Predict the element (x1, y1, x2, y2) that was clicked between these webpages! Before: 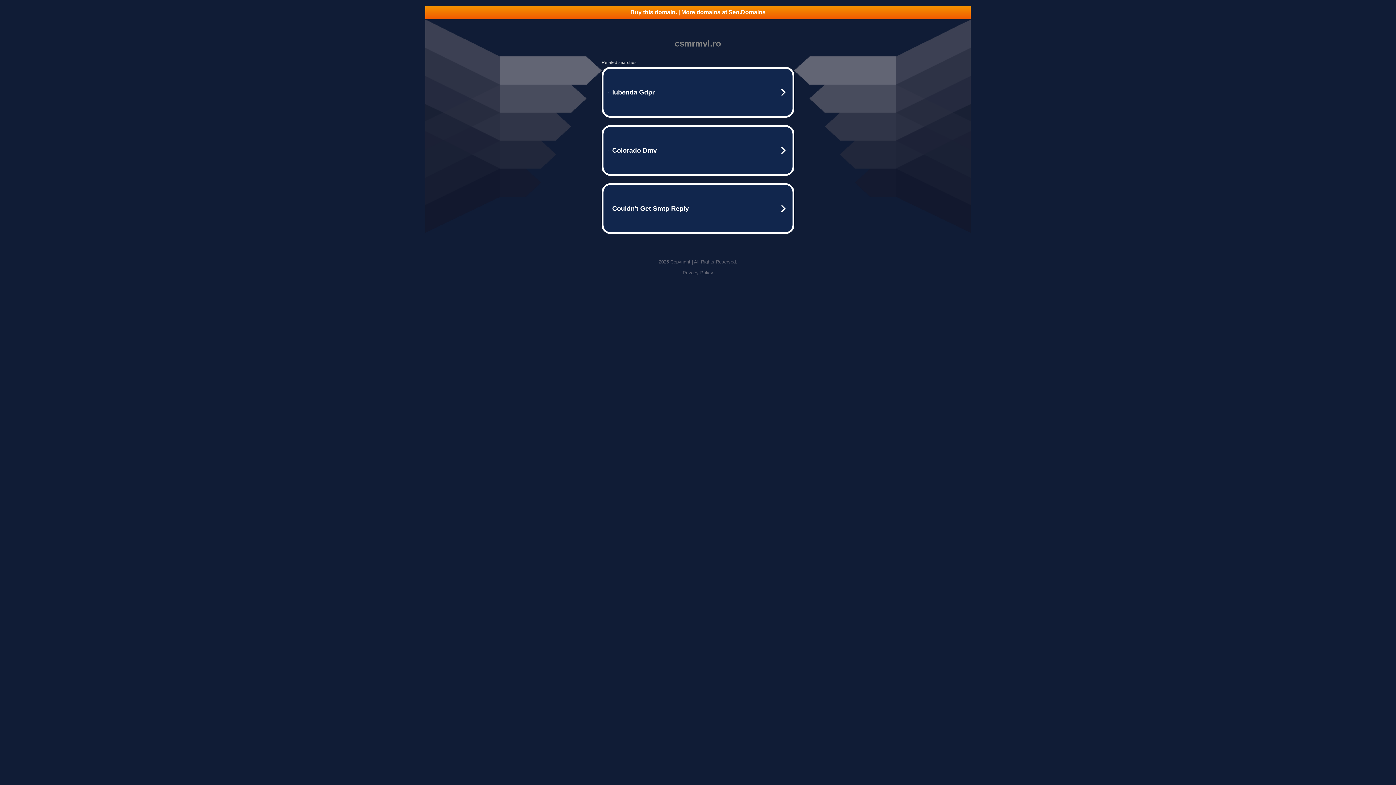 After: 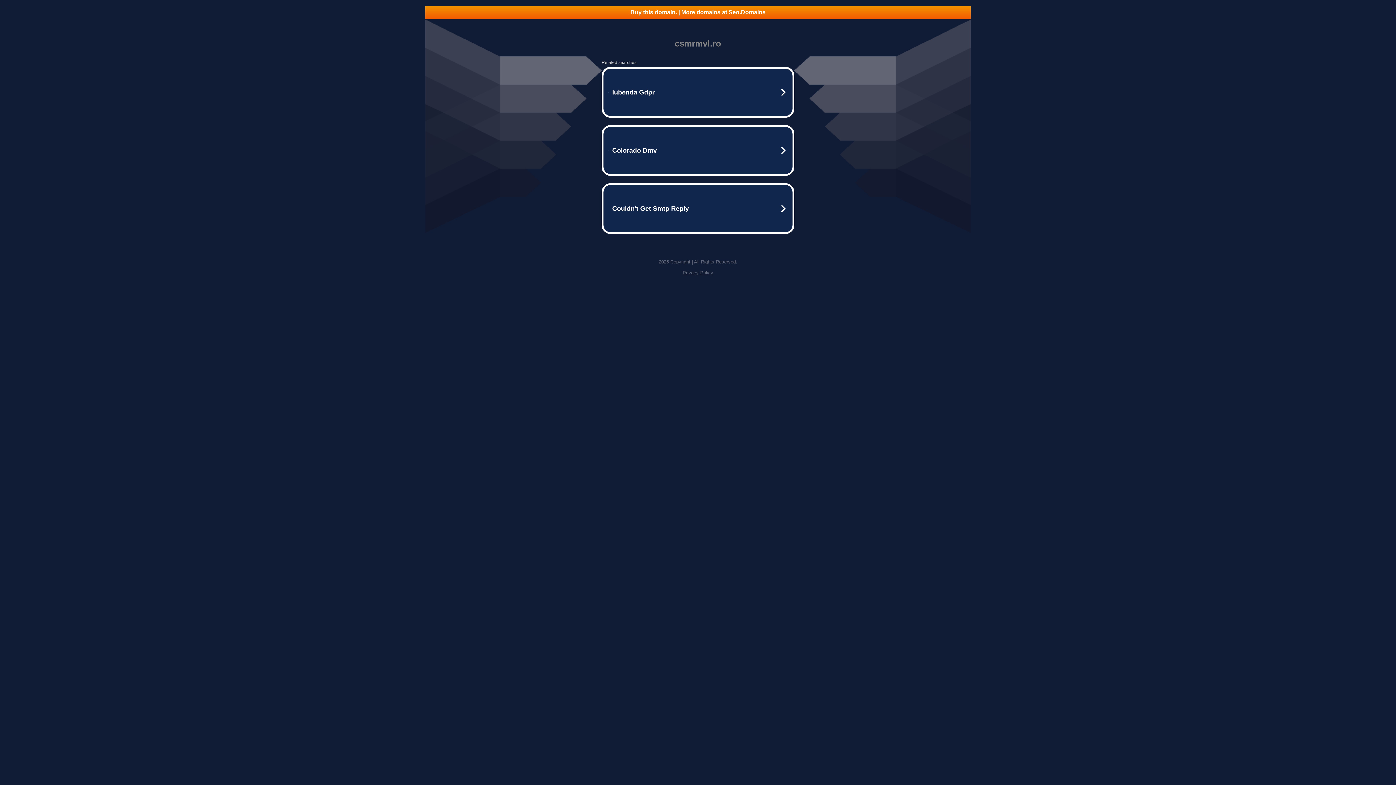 Action: label: Privacy Policy bbox: (682, 270, 713, 275)